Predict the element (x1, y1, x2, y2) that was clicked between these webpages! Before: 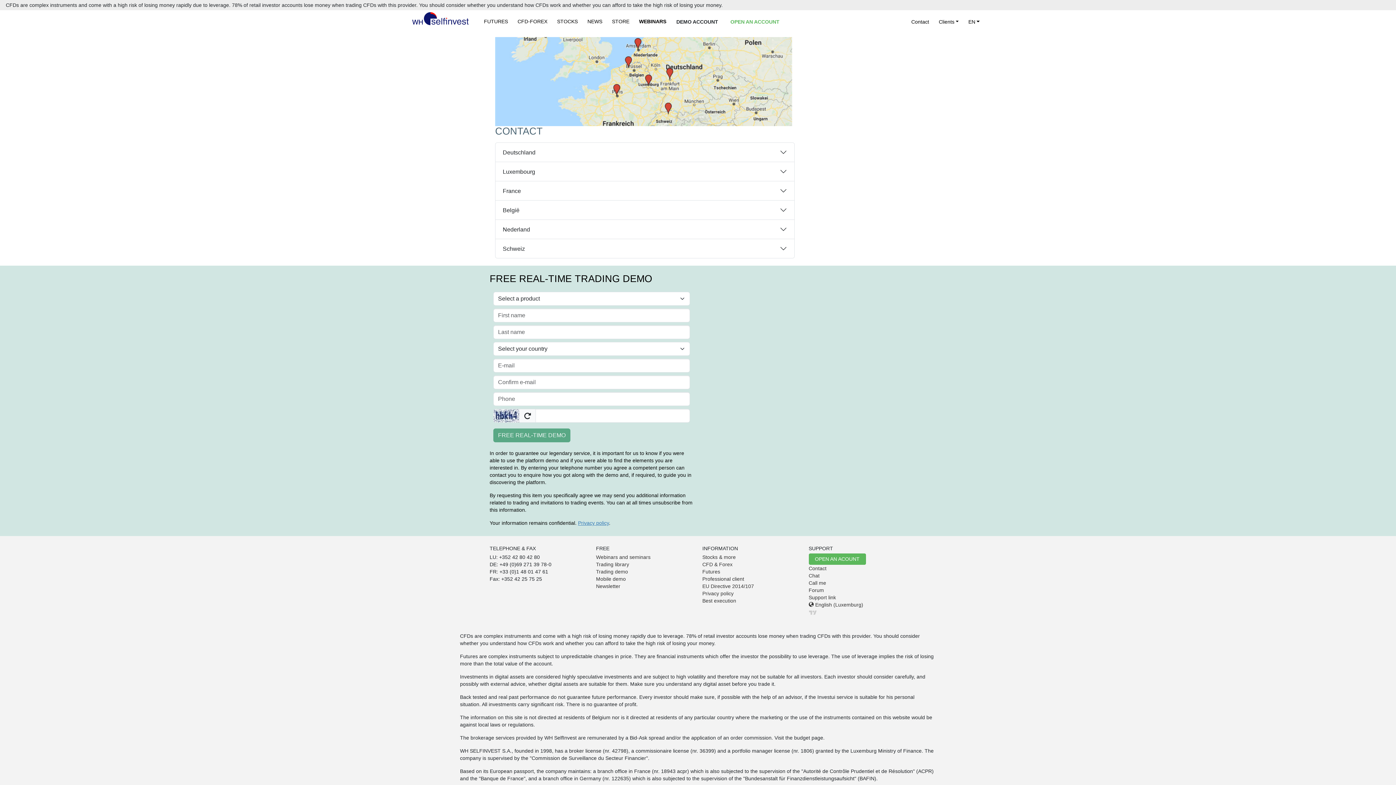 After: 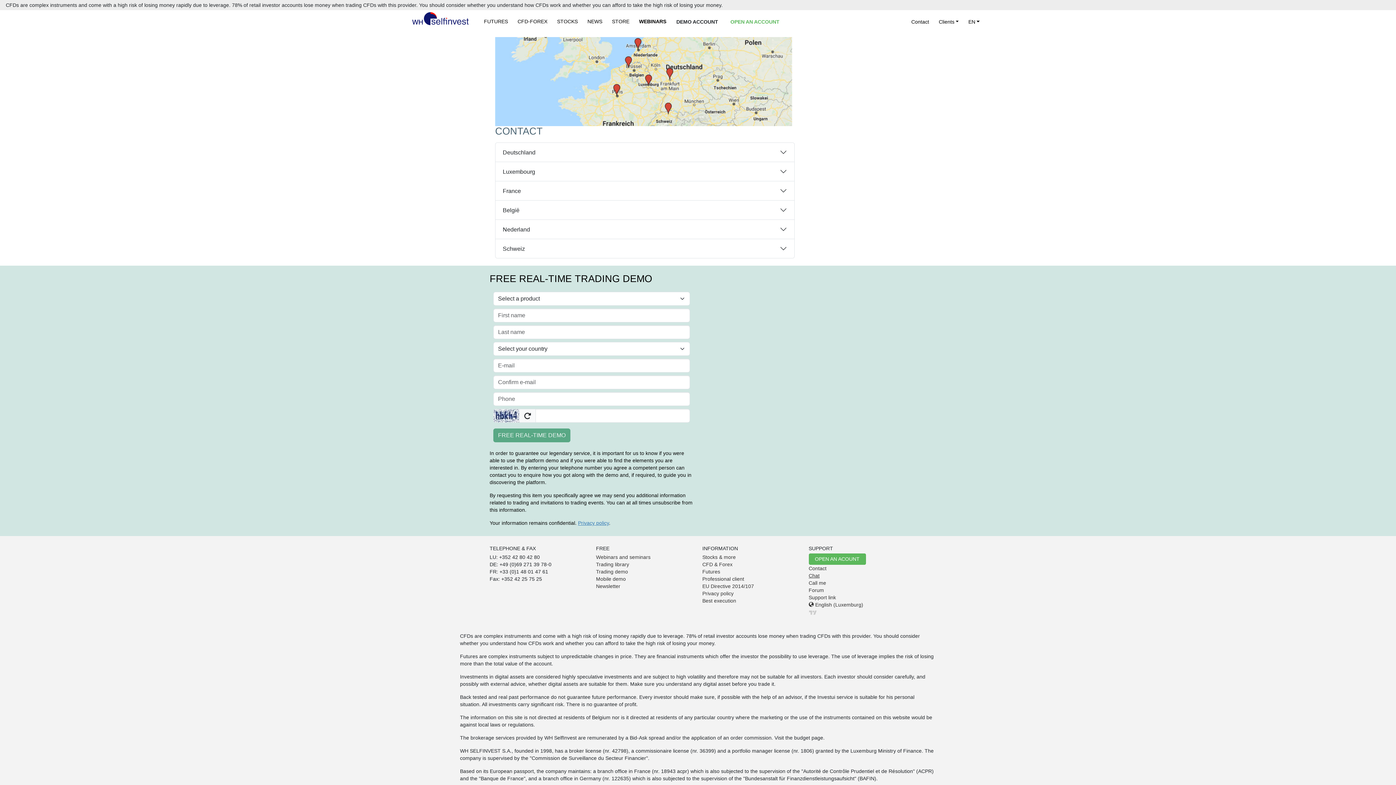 Action: label: Chat bbox: (808, 573, 819, 578)